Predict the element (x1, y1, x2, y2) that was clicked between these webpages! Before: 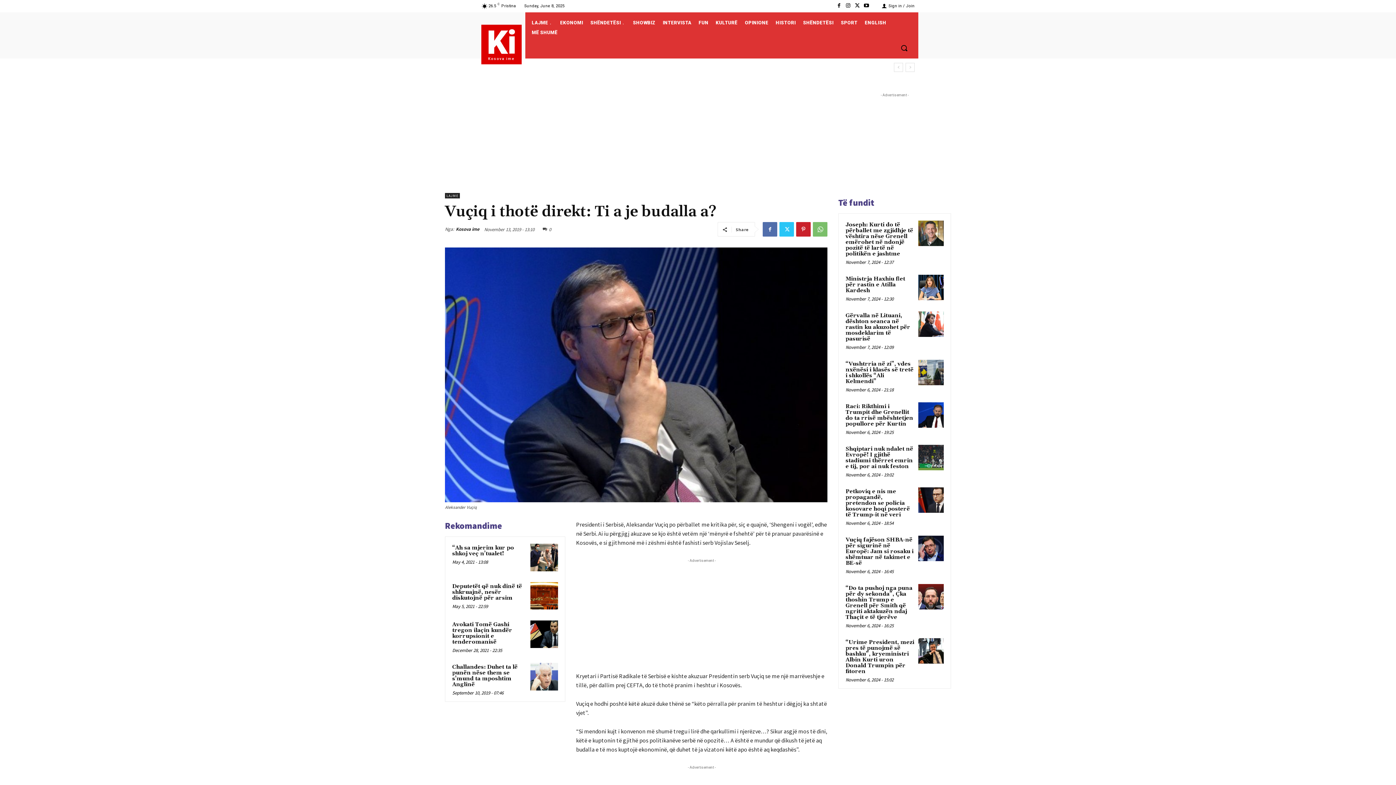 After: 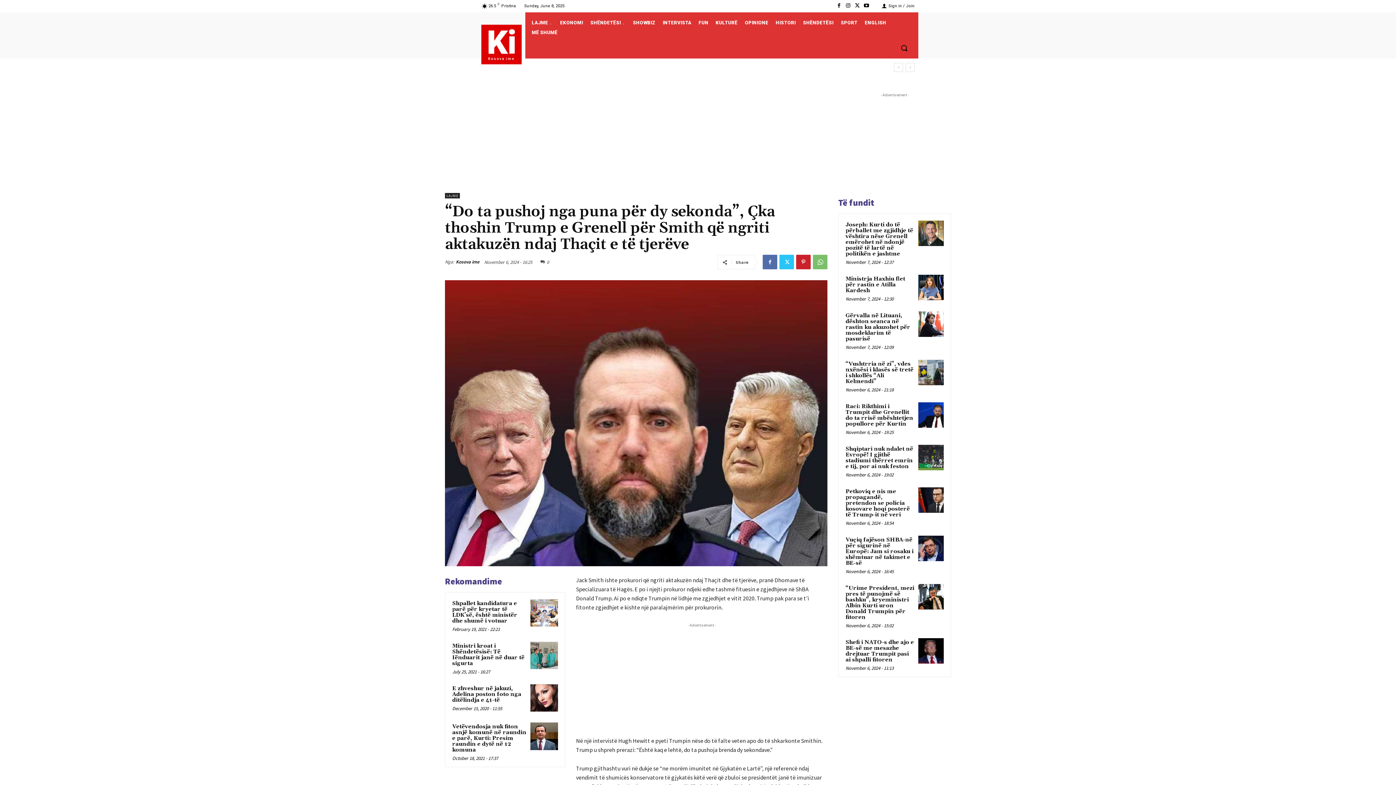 Action: bbox: (918, 584, 944, 609)